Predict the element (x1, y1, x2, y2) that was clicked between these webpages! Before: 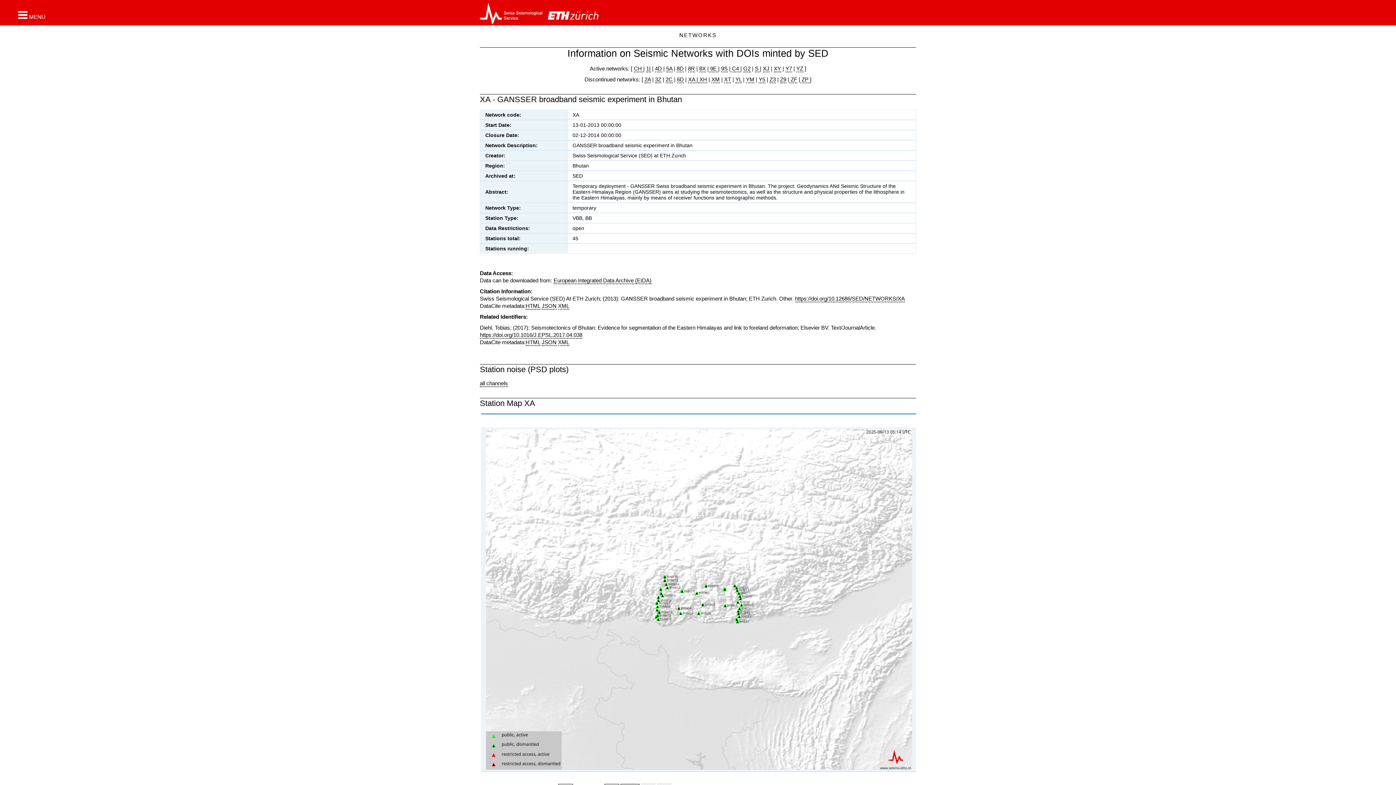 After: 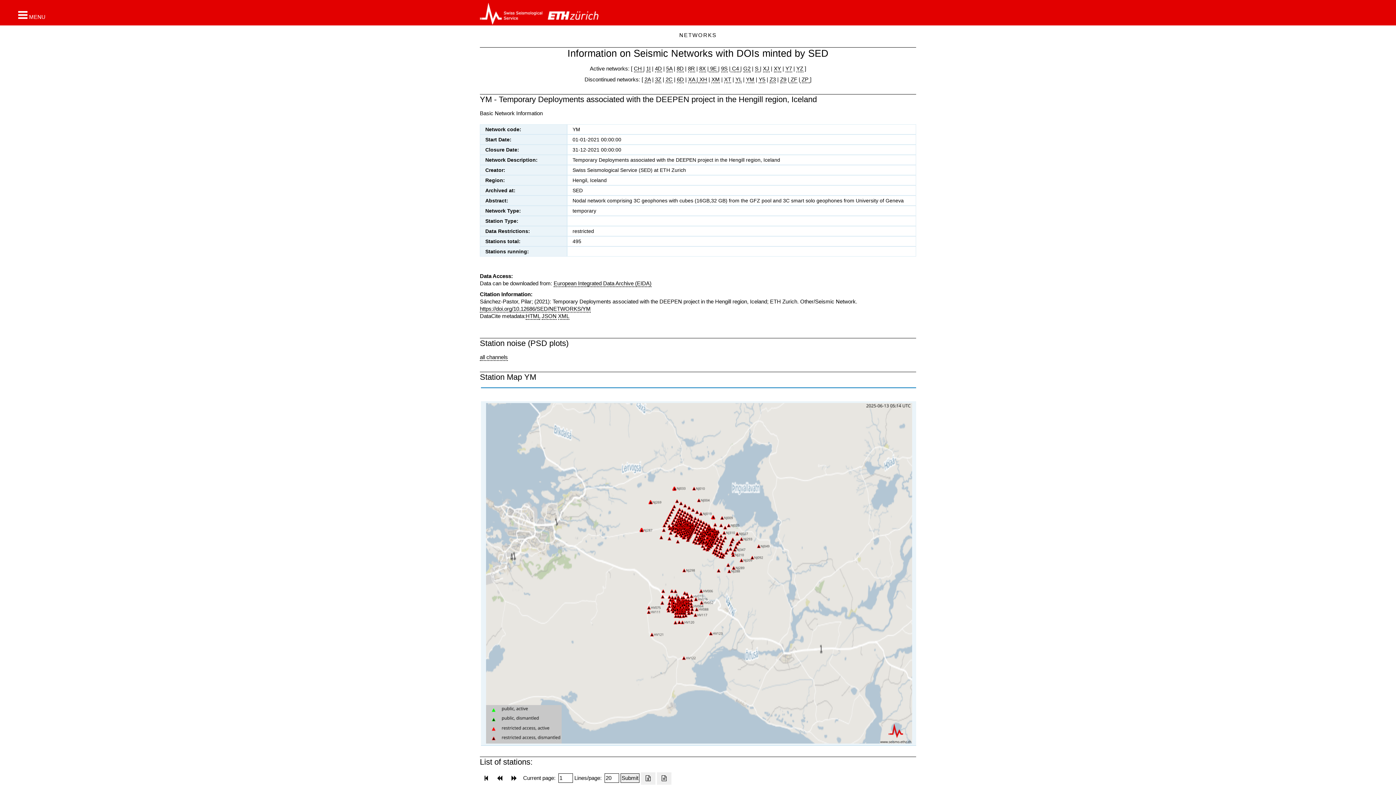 Action: bbox: (746, 76, 754, 83) label: YM